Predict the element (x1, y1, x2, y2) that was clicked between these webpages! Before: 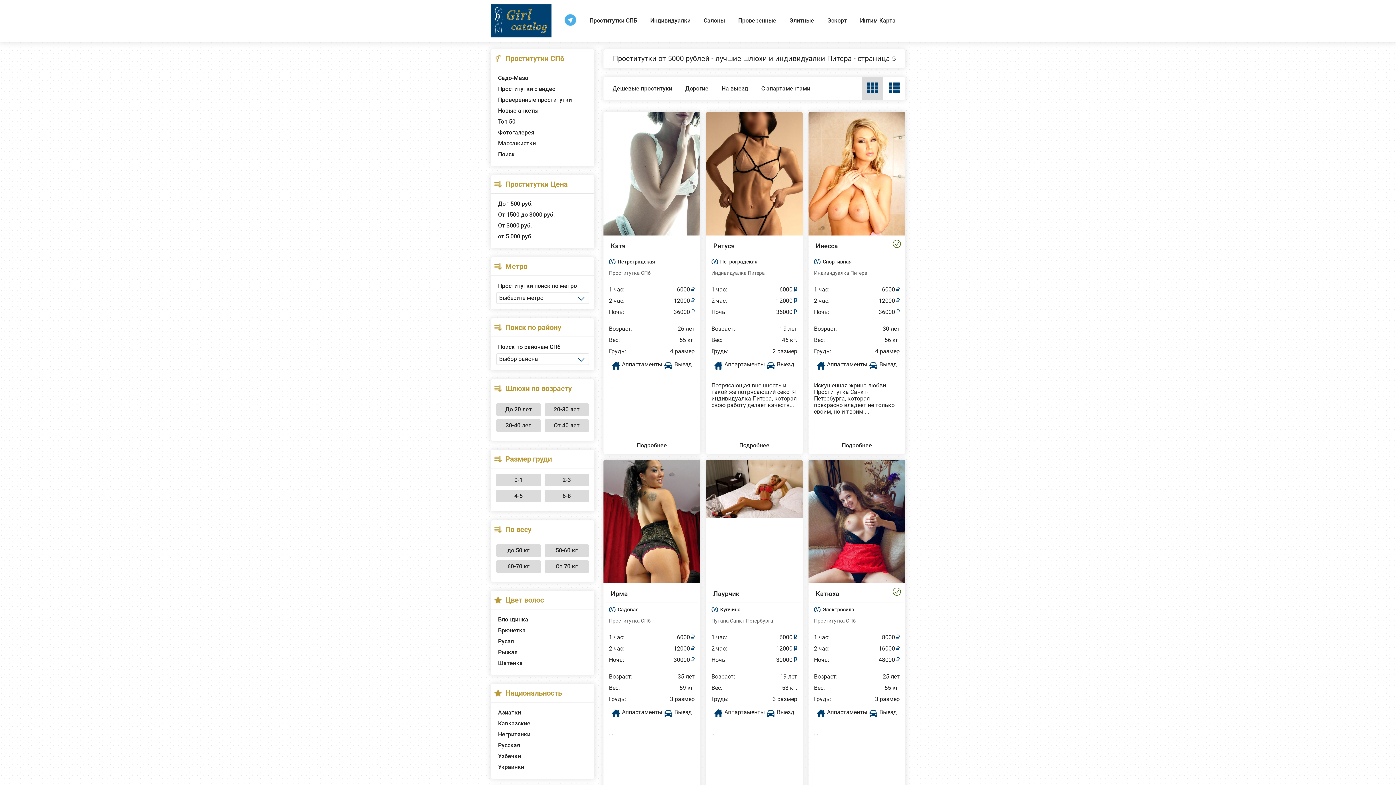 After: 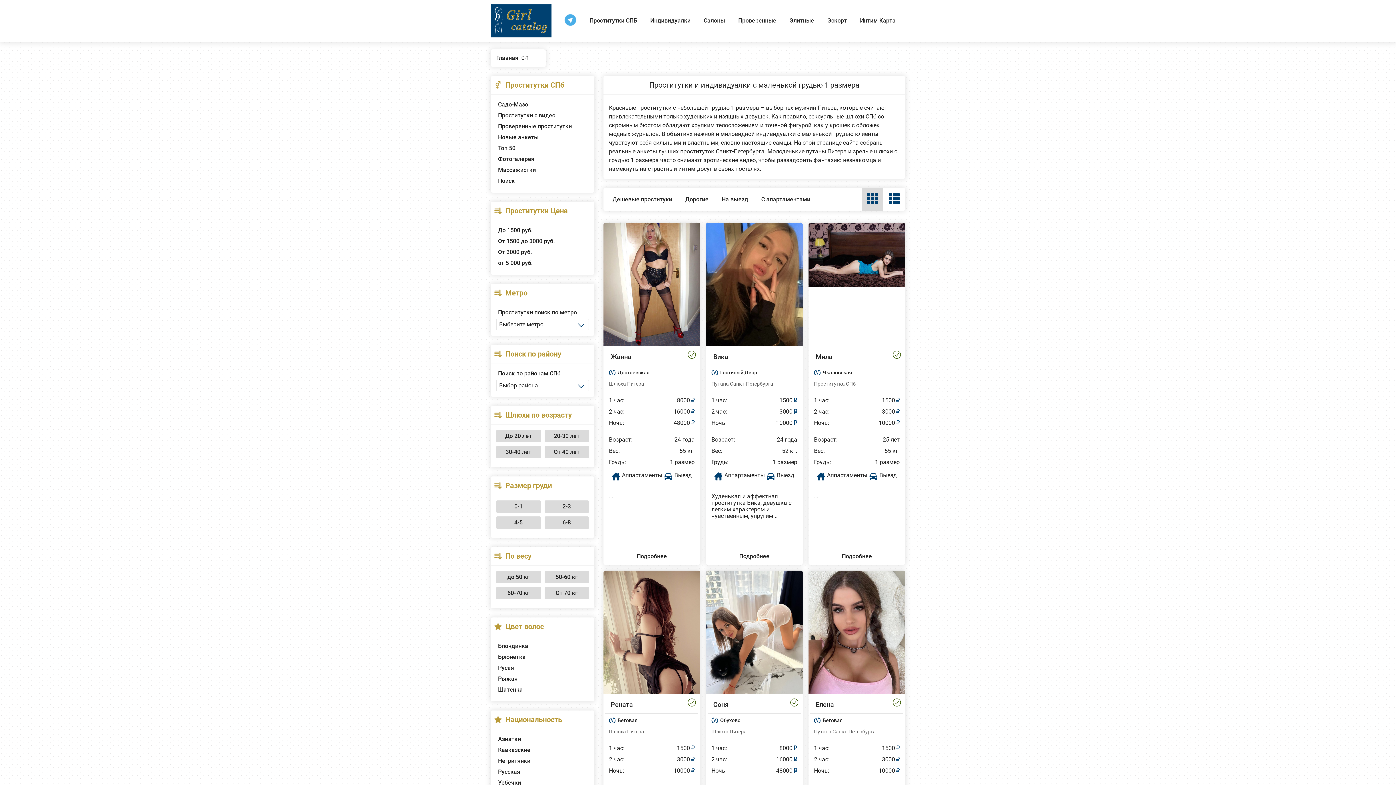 Action: label: 0-1 bbox: (497, 475, 539, 485)